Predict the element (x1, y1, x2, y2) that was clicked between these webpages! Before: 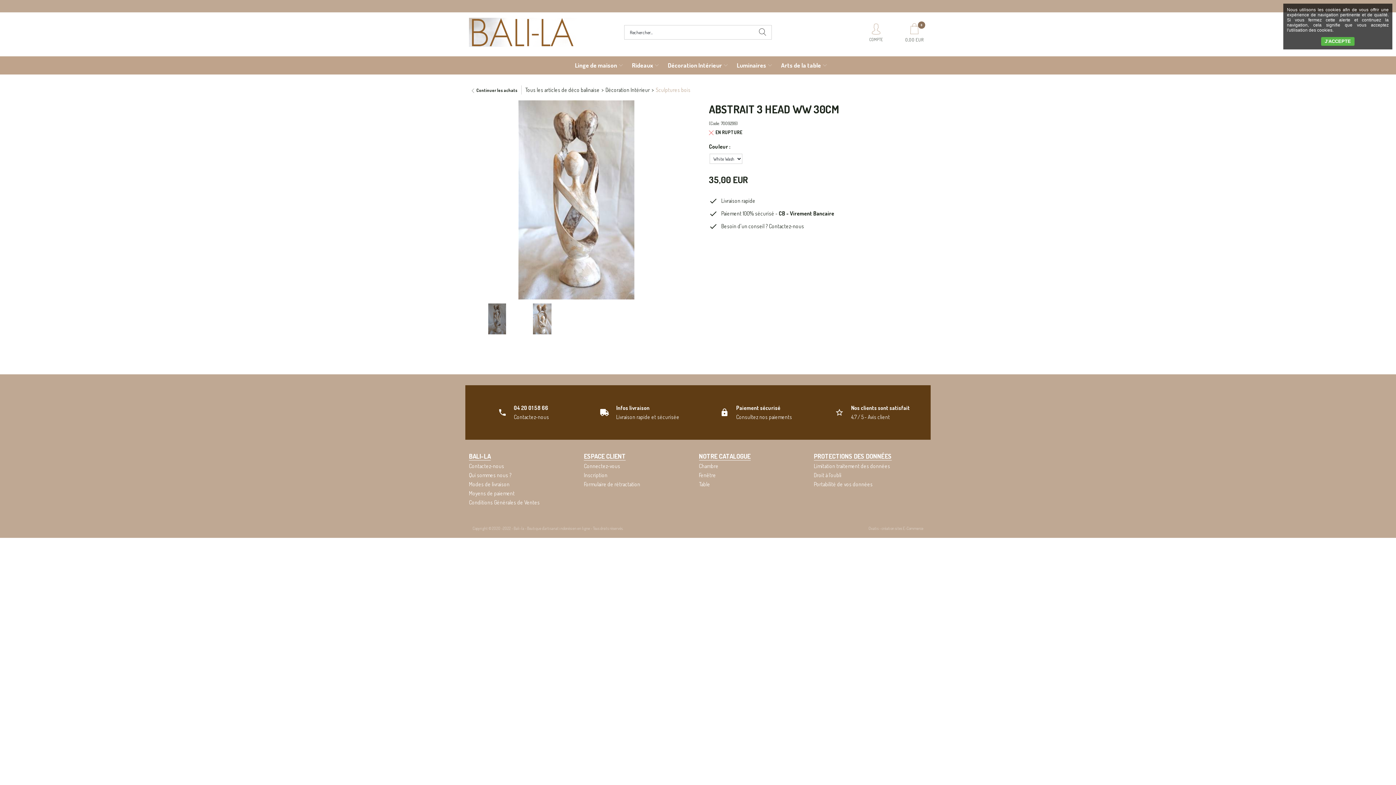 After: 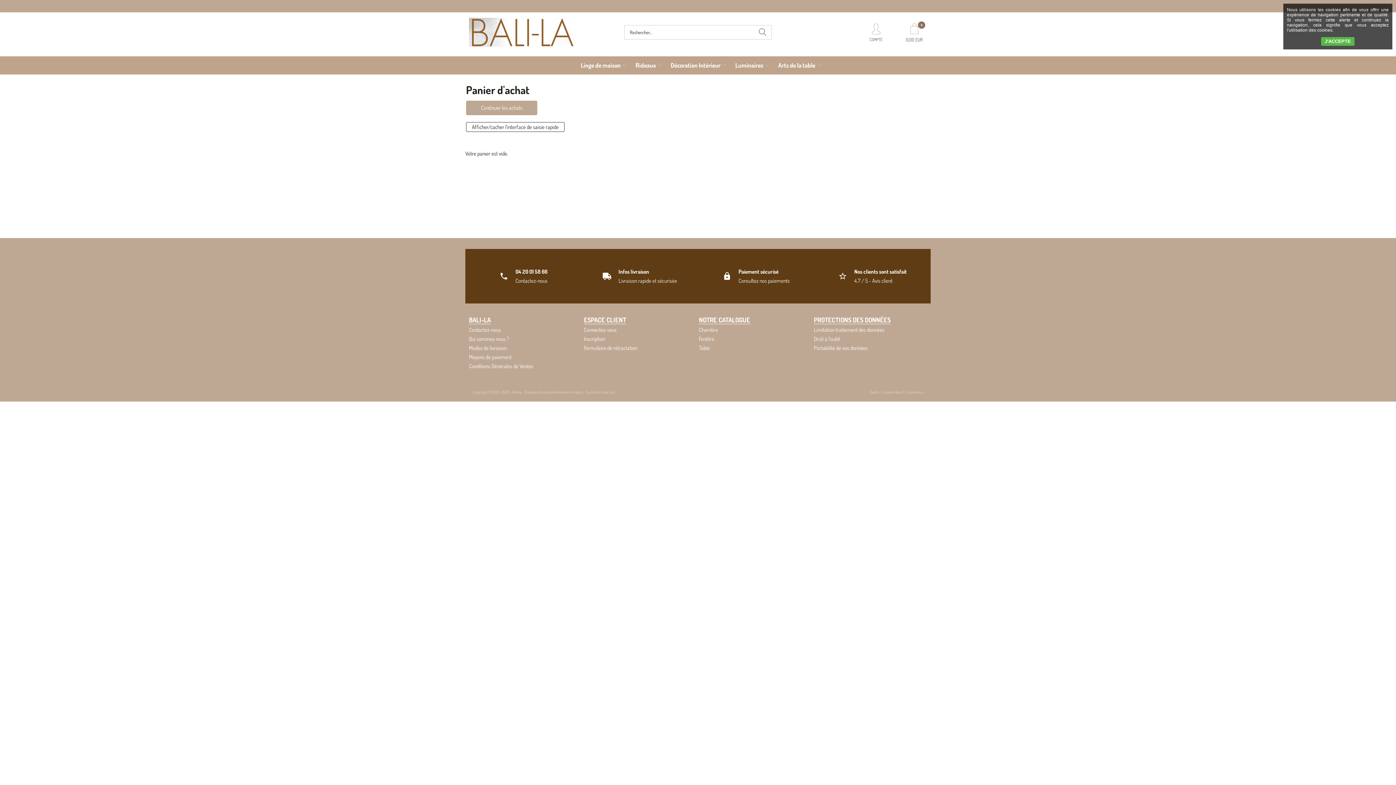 Action: bbox: (905, 35, 923, 43) label: 0
0,00 EUR